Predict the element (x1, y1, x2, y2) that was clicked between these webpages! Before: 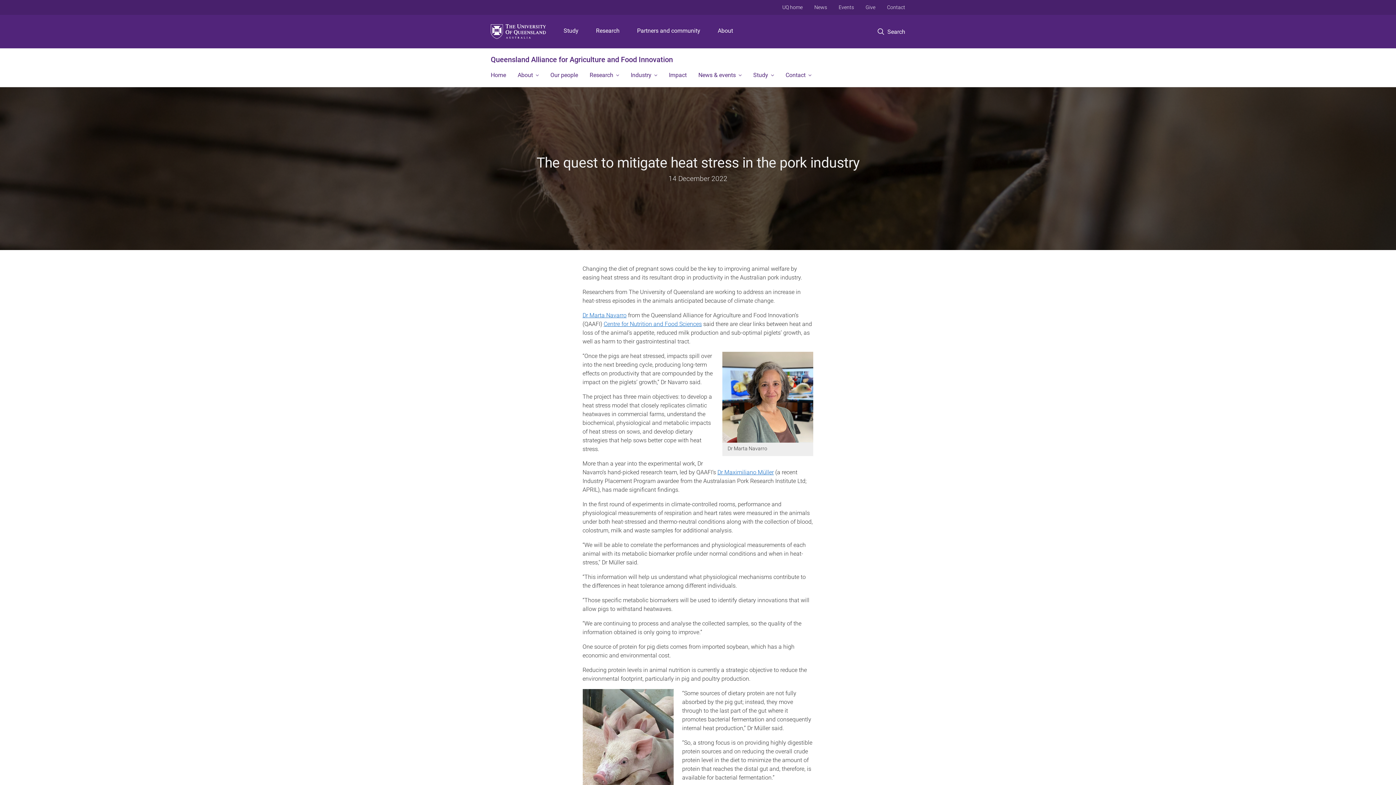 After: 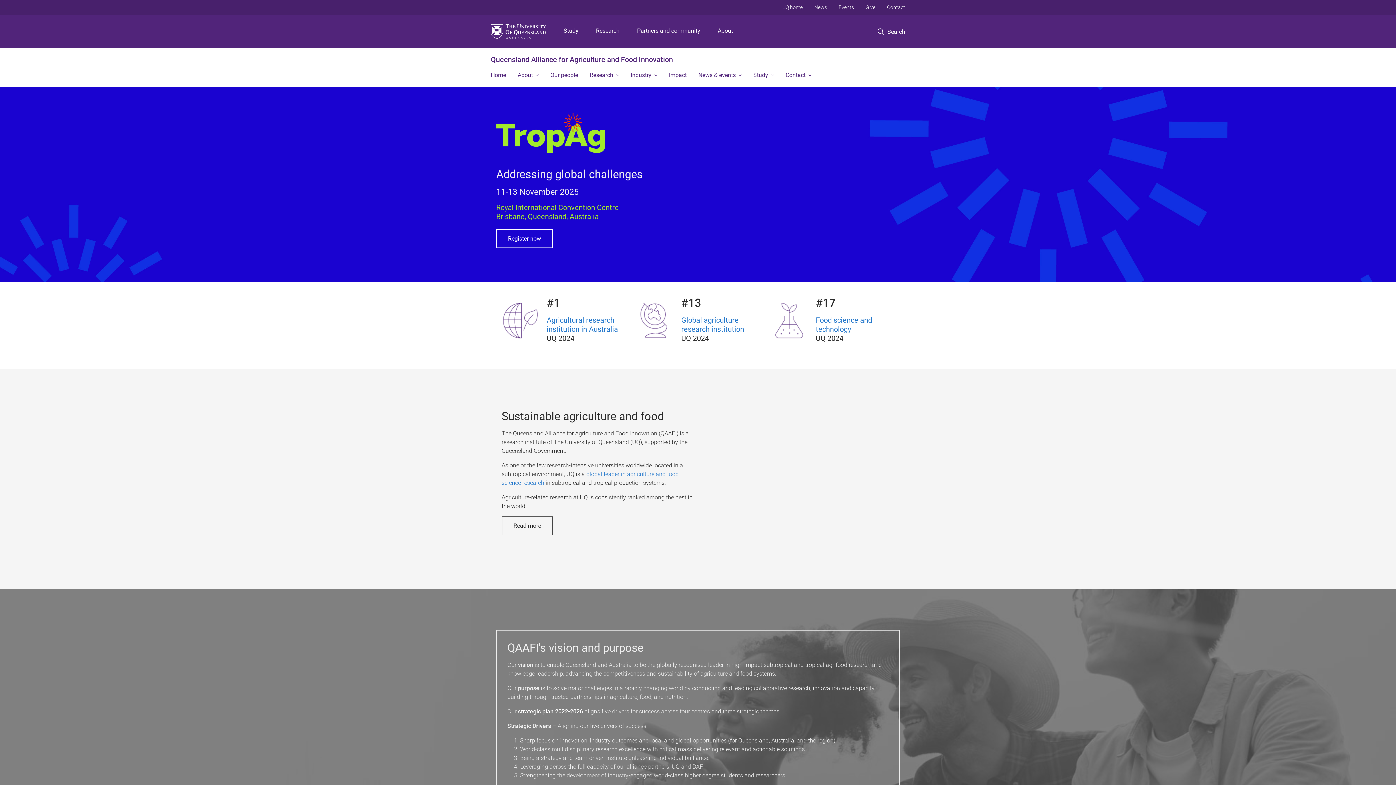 Action: label: Home bbox: (485, 65, 512, 86)